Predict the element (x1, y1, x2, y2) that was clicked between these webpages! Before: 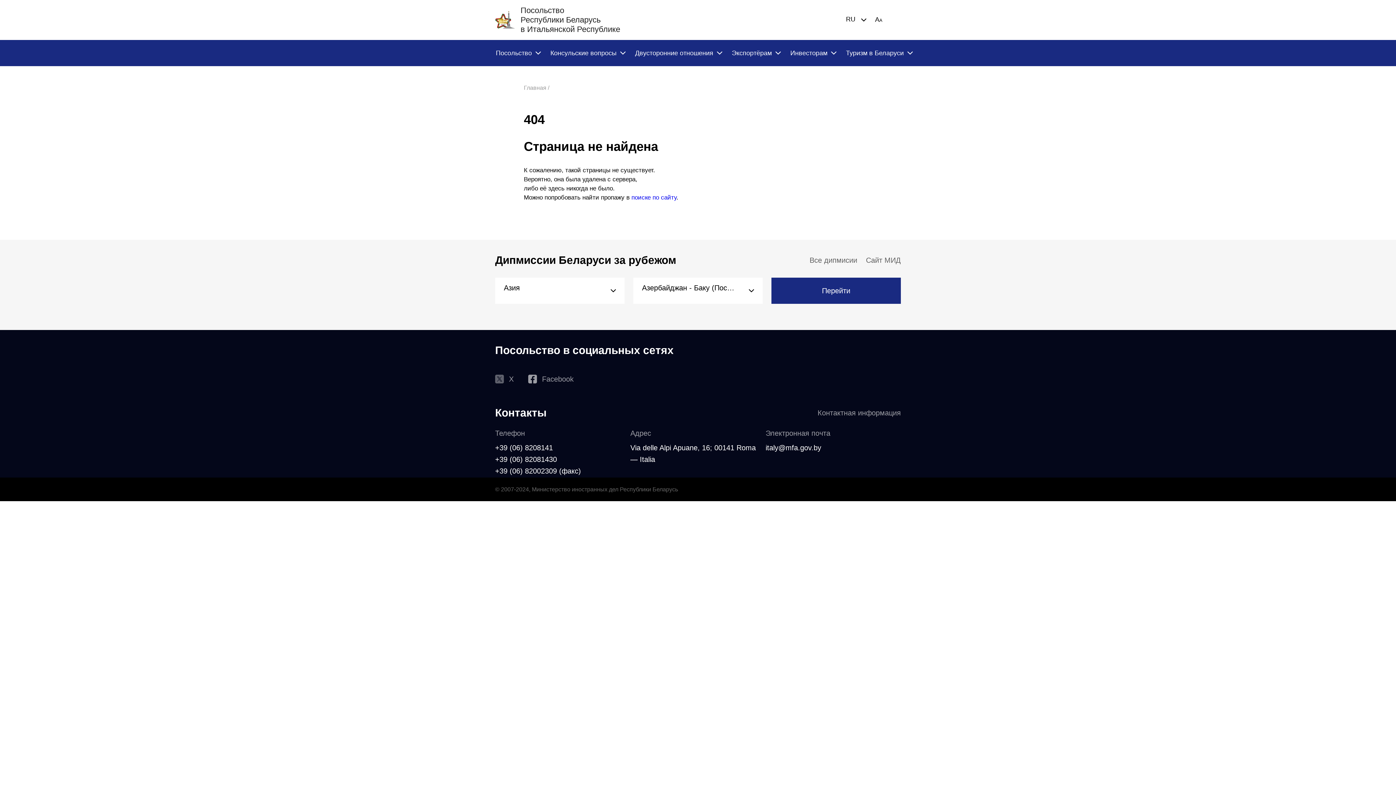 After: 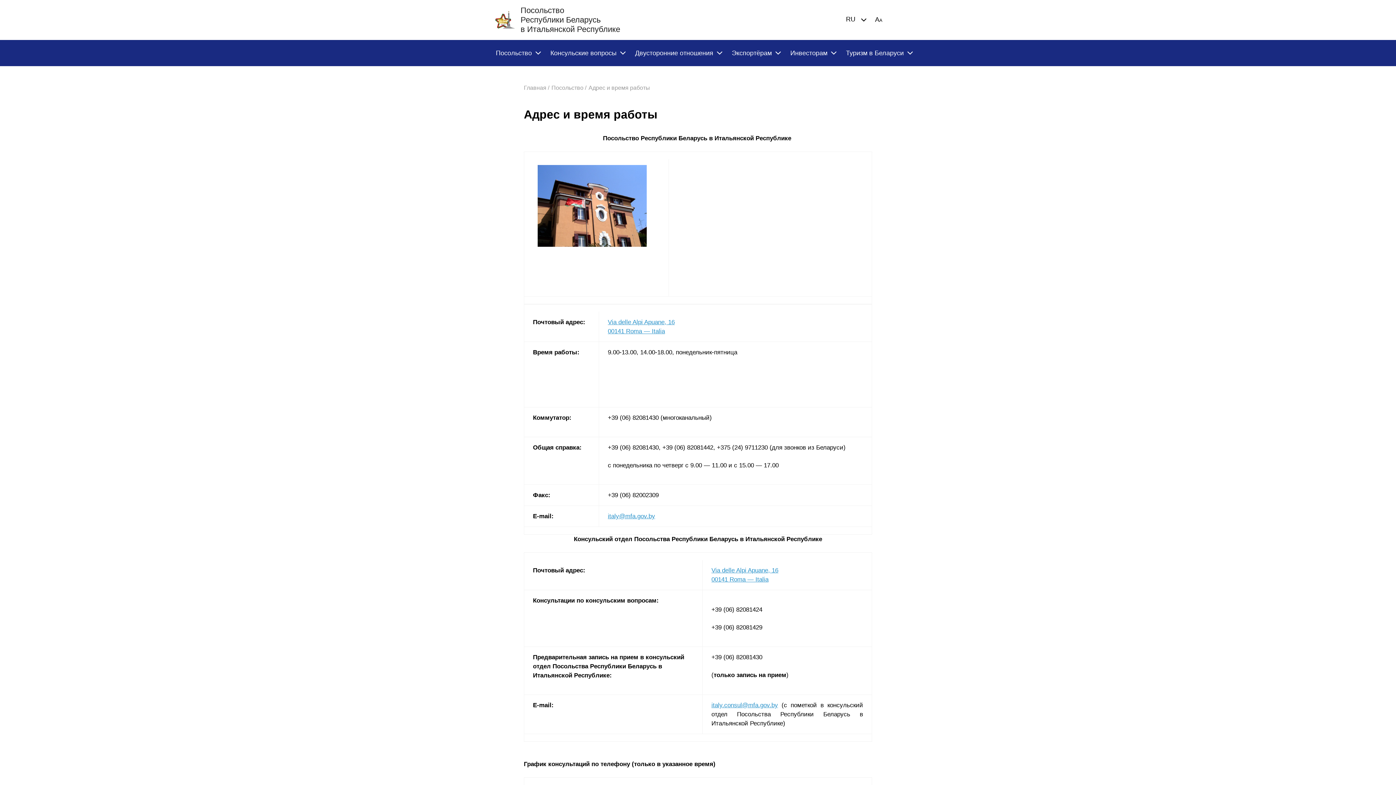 Action: bbox: (817, 407, 901, 418) label: Контактная информация